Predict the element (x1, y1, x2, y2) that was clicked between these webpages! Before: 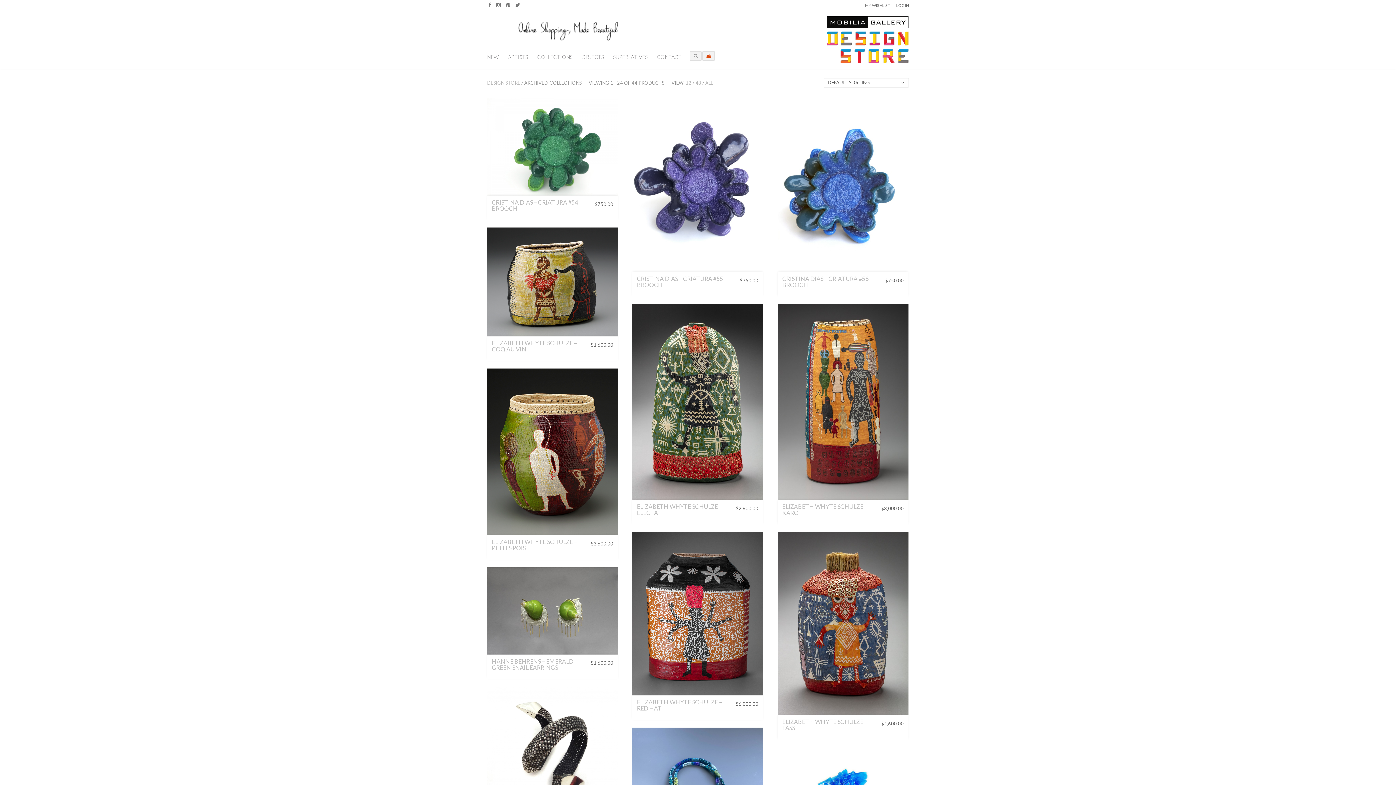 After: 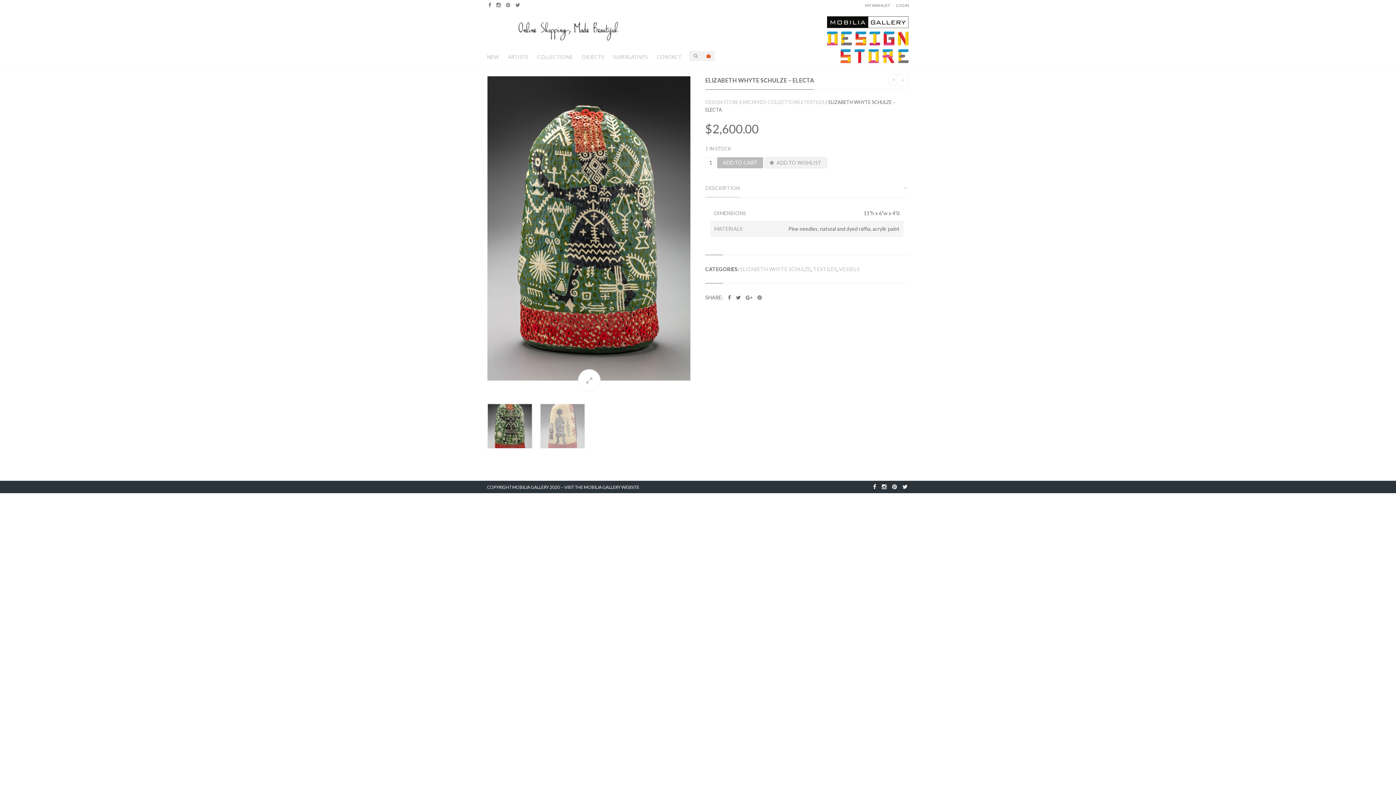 Action: label: ELIZABETH WHYTE SCHULZE – ELECTA bbox: (637, 503, 722, 516)